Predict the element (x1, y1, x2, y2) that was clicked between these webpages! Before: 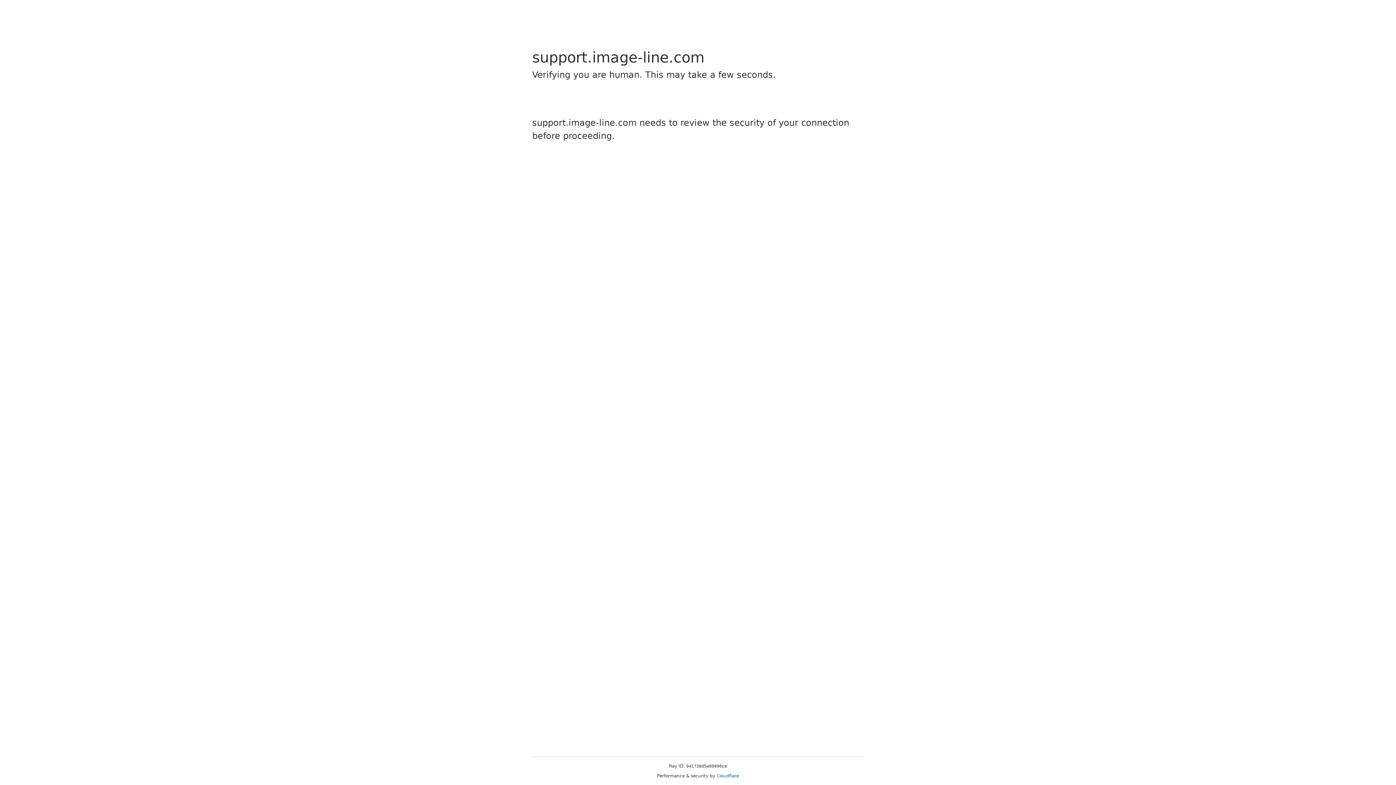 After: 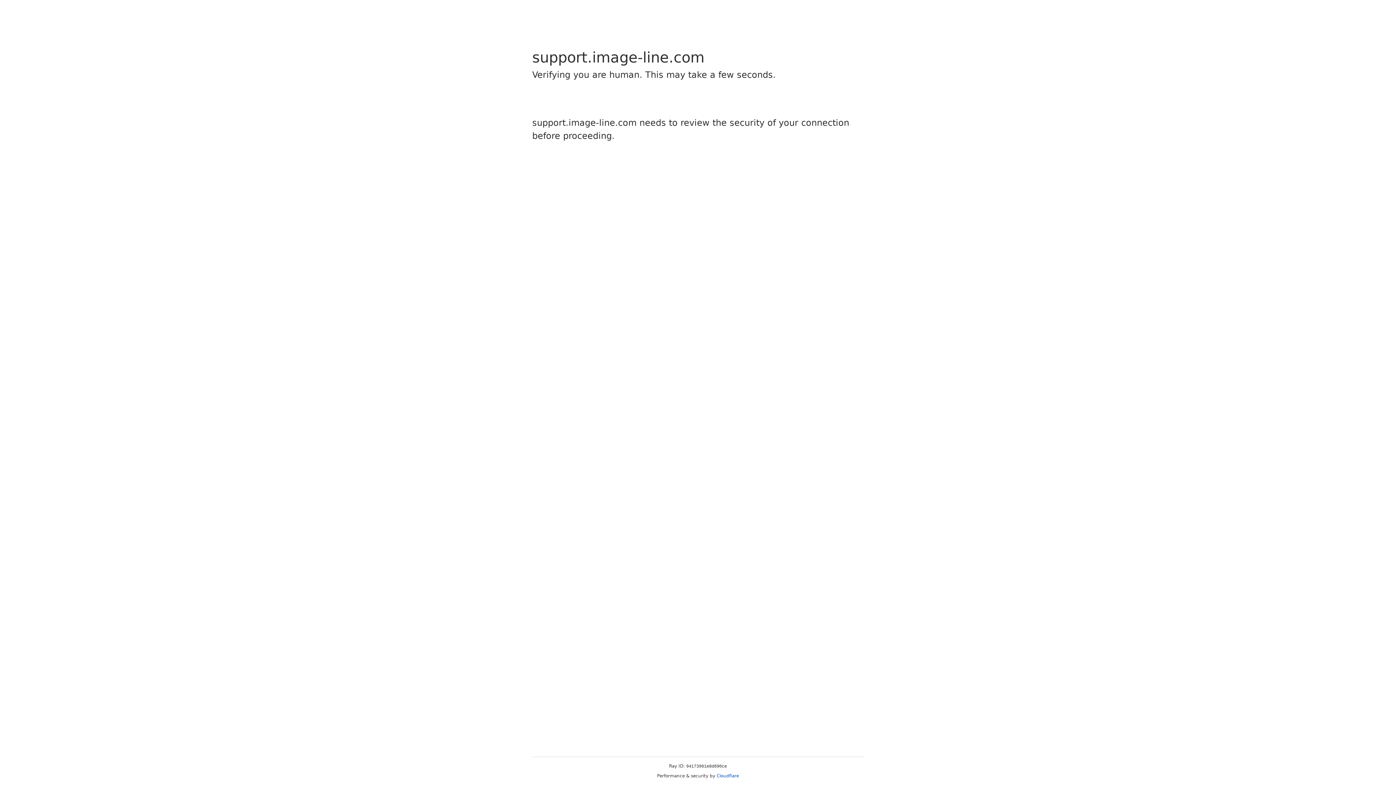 Action: bbox: (716, 773, 739, 778) label: Cloudflare